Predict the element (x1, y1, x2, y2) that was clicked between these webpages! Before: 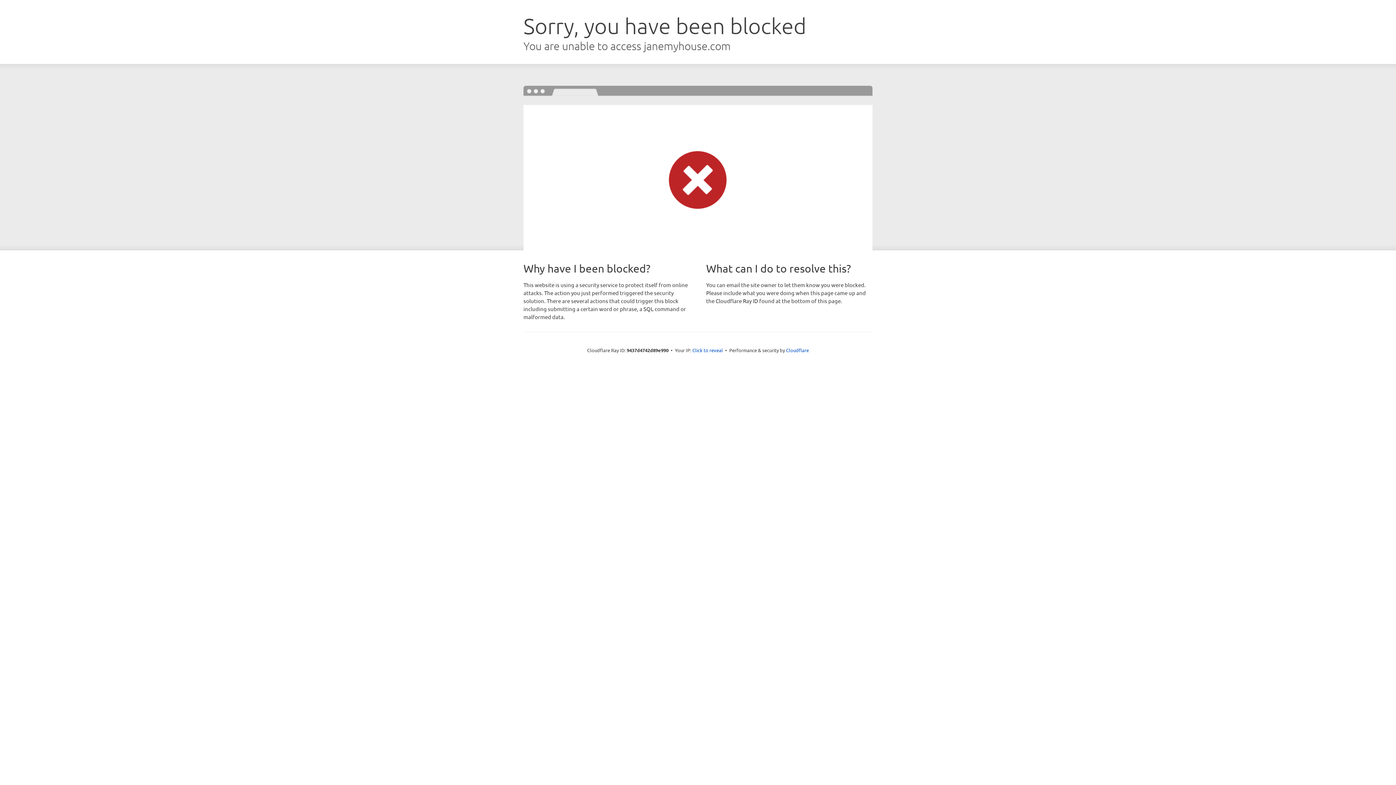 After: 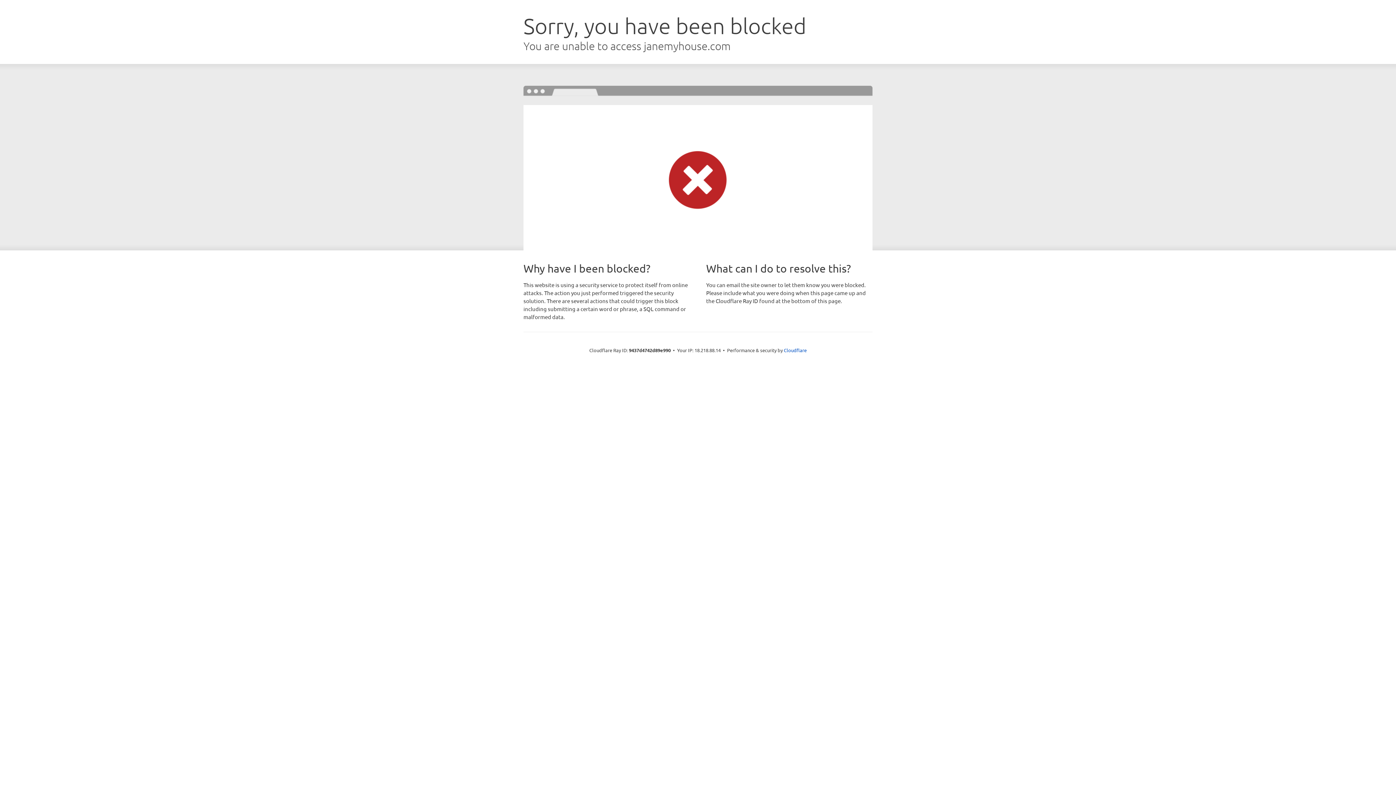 Action: label: Click to reveal bbox: (692, 346, 723, 353)